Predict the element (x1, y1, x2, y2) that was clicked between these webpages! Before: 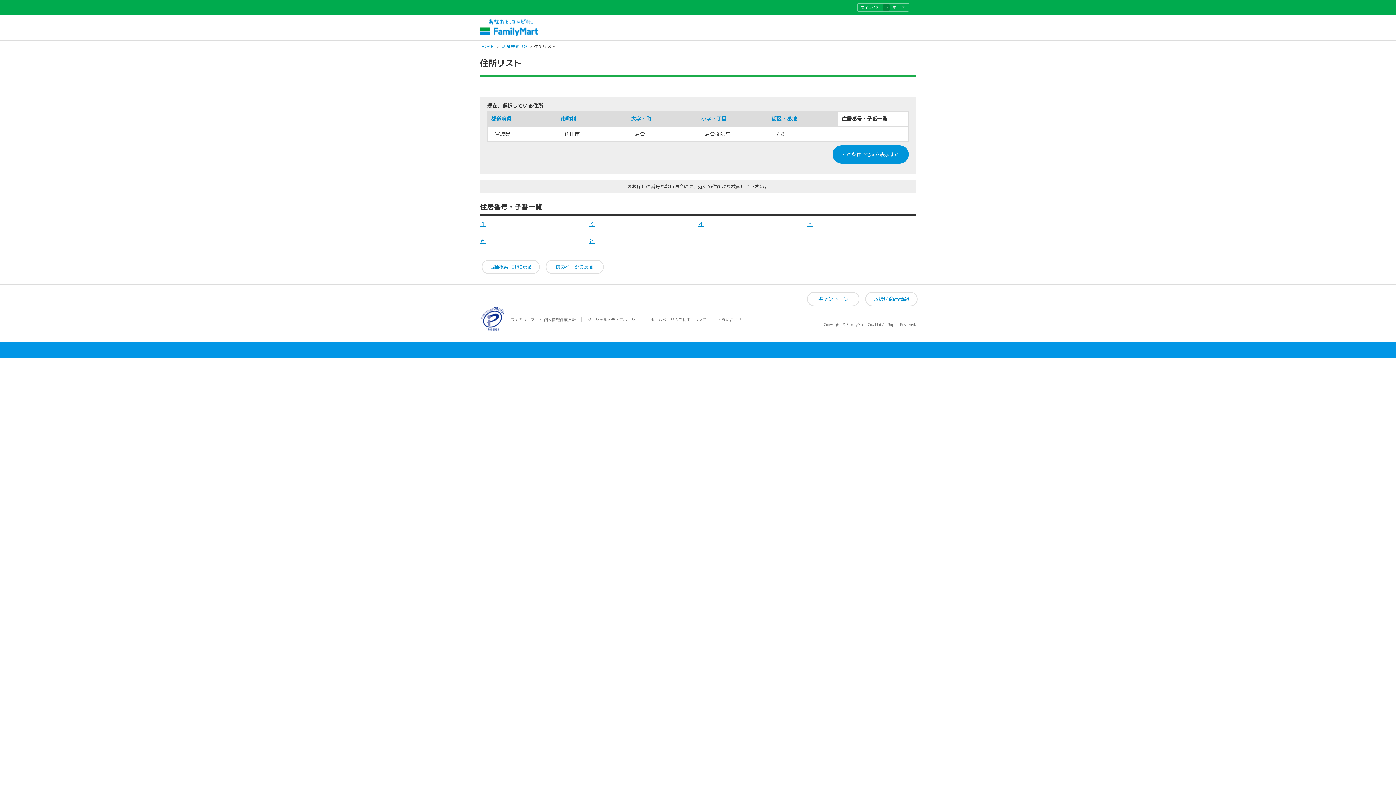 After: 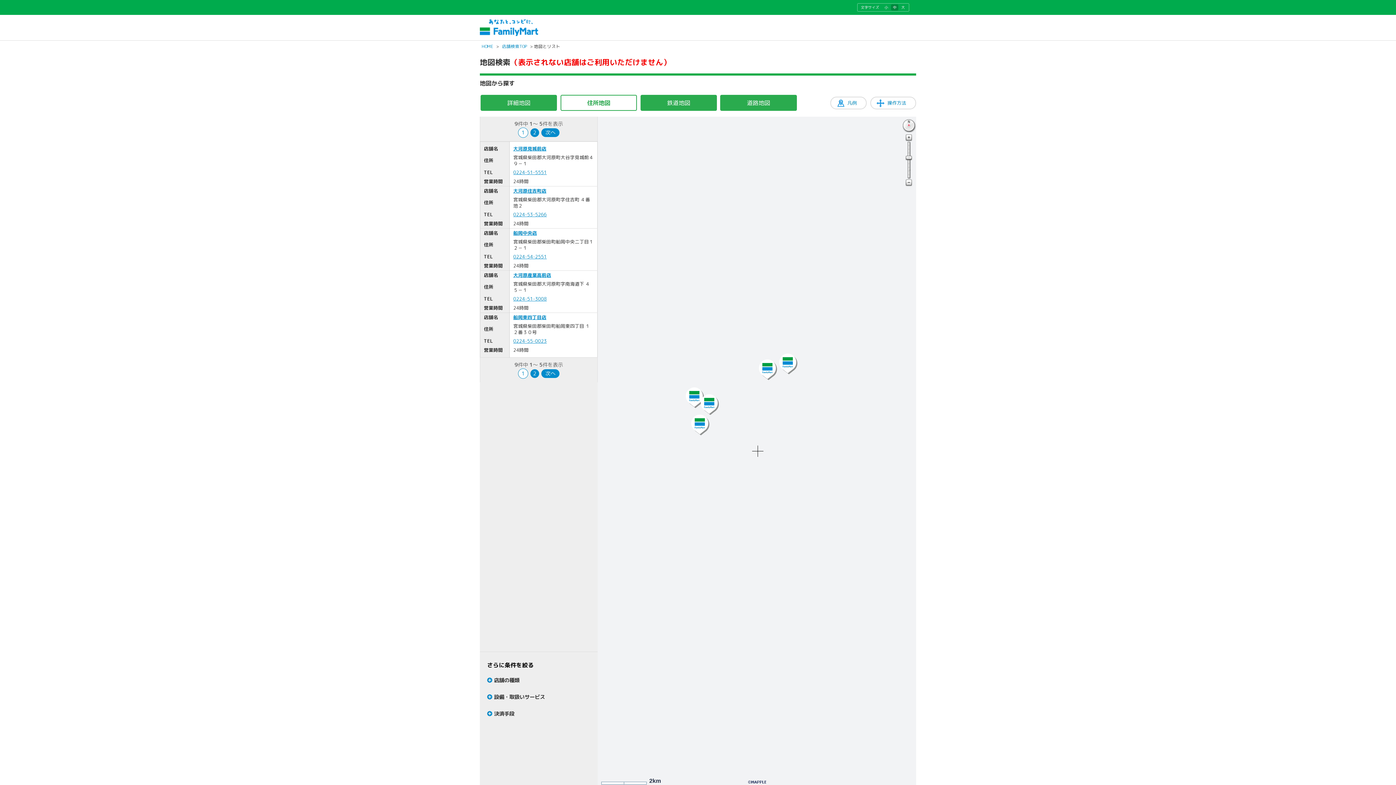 Action: bbox: (480, 220, 485, 228) label: １